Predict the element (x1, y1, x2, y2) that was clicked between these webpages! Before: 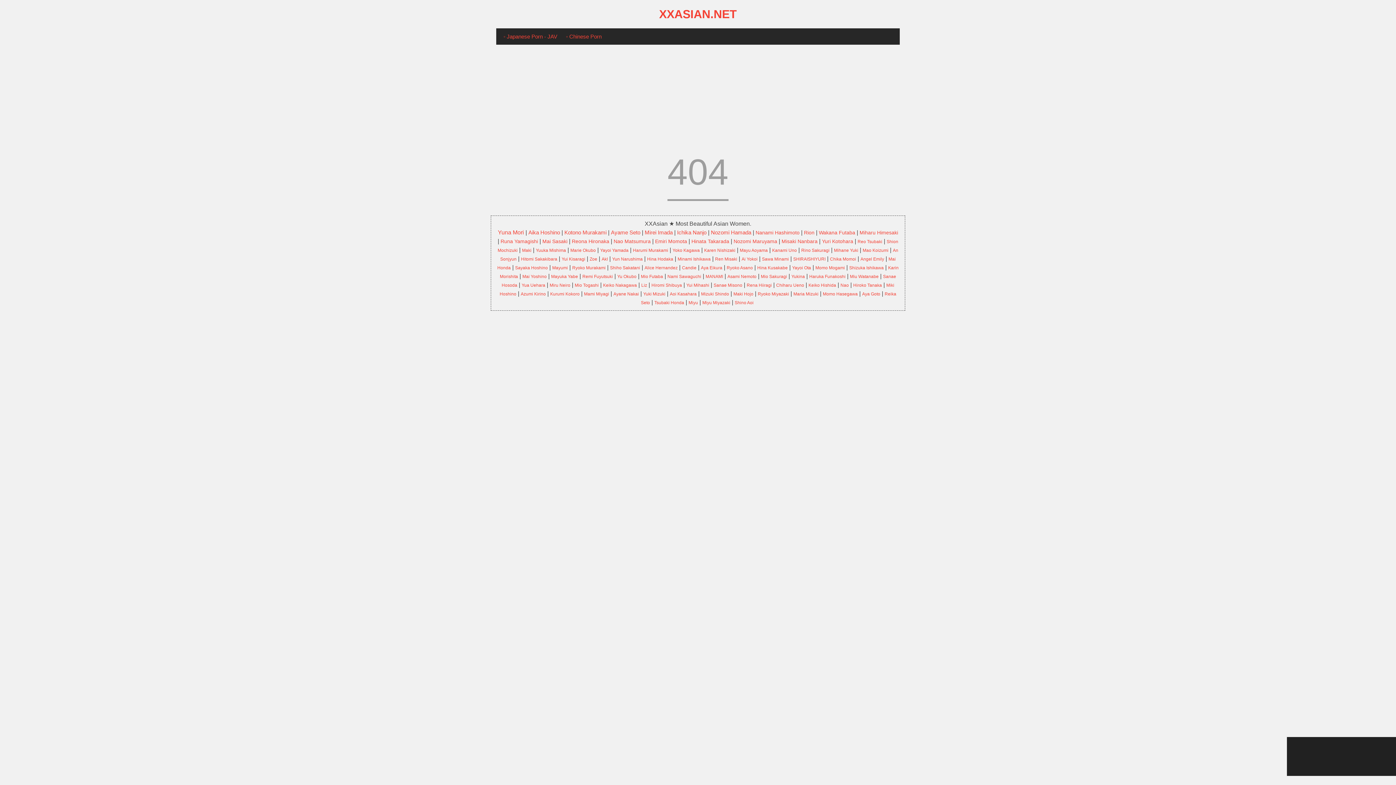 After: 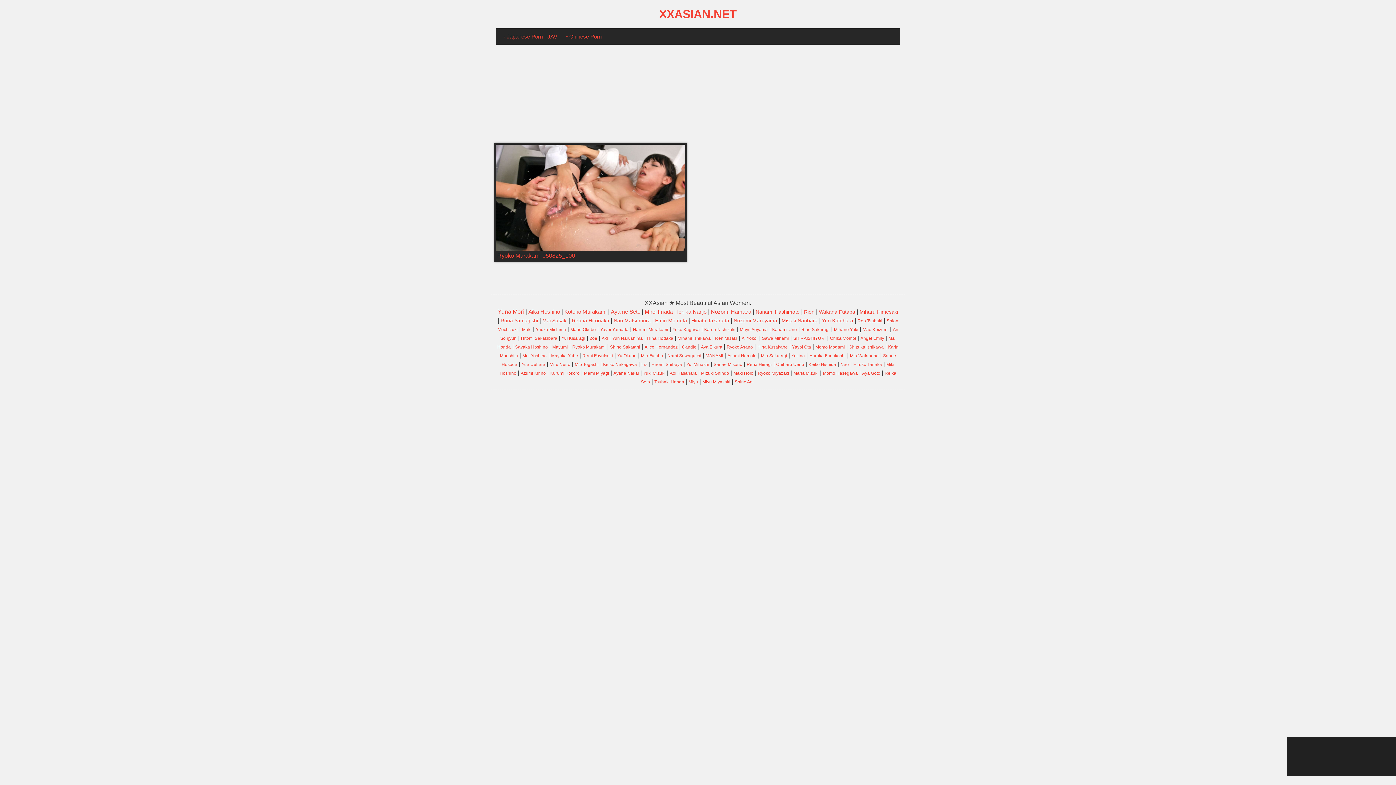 Action: label: Ryoko Murakami (1 item) bbox: (572, 265, 605, 270)